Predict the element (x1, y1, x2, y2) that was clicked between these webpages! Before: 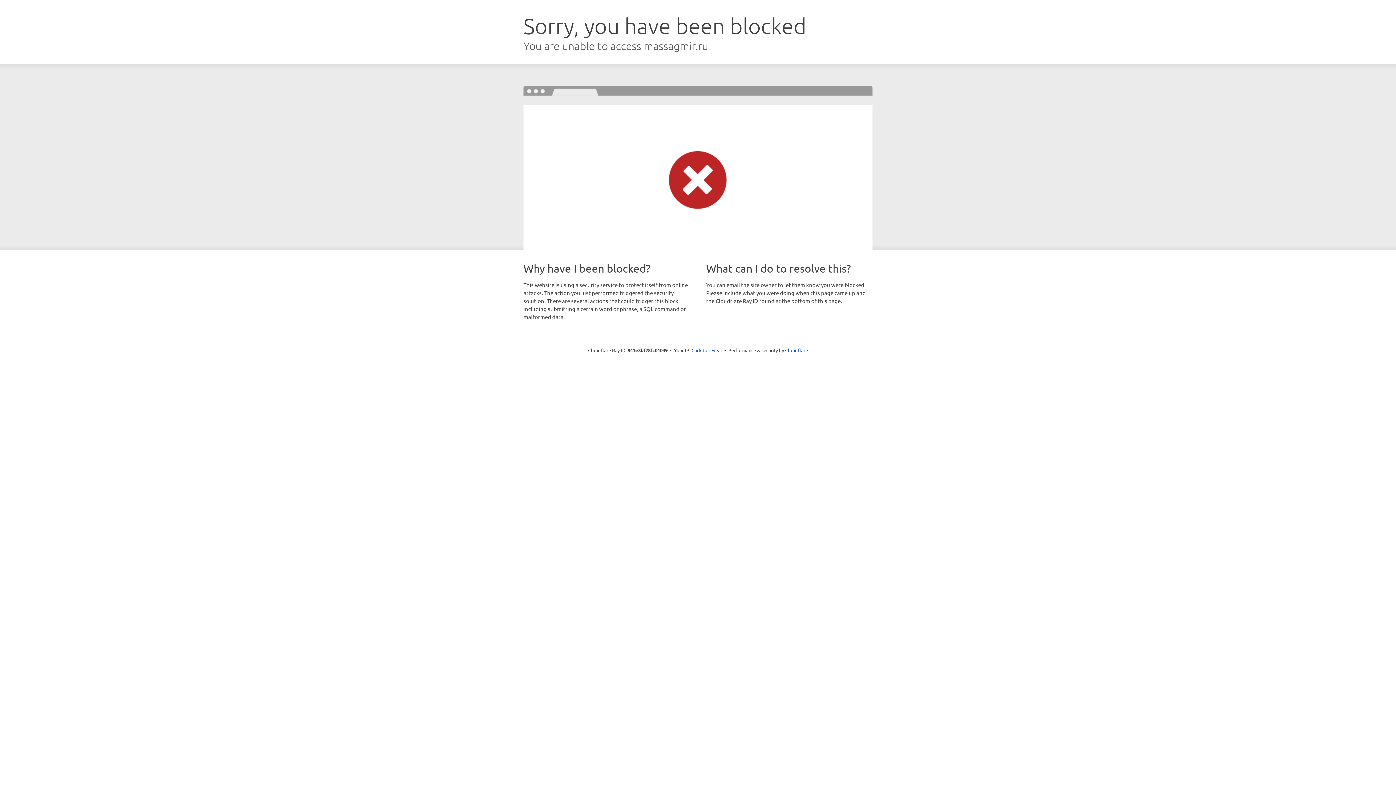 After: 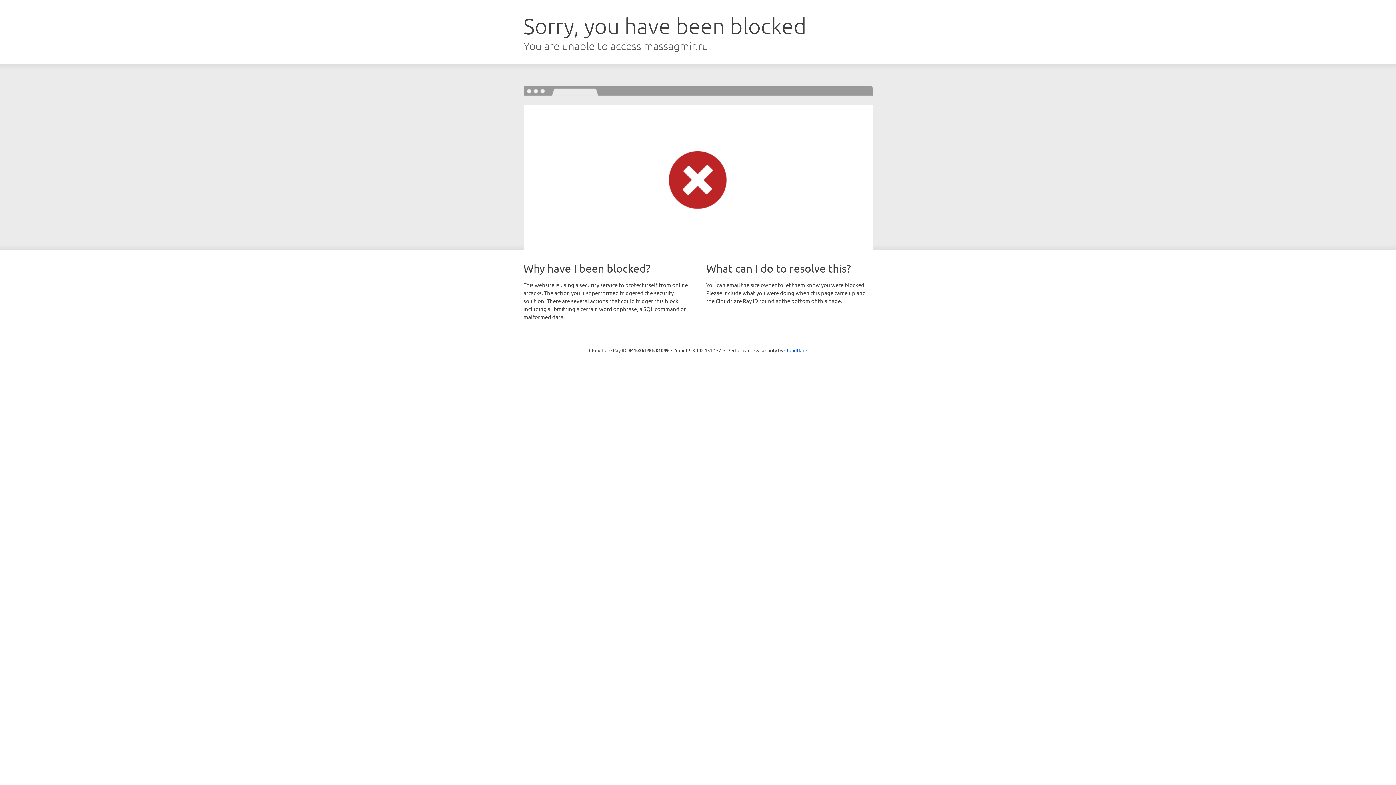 Action: bbox: (691, 346, 722, 353) label: Click to reveal